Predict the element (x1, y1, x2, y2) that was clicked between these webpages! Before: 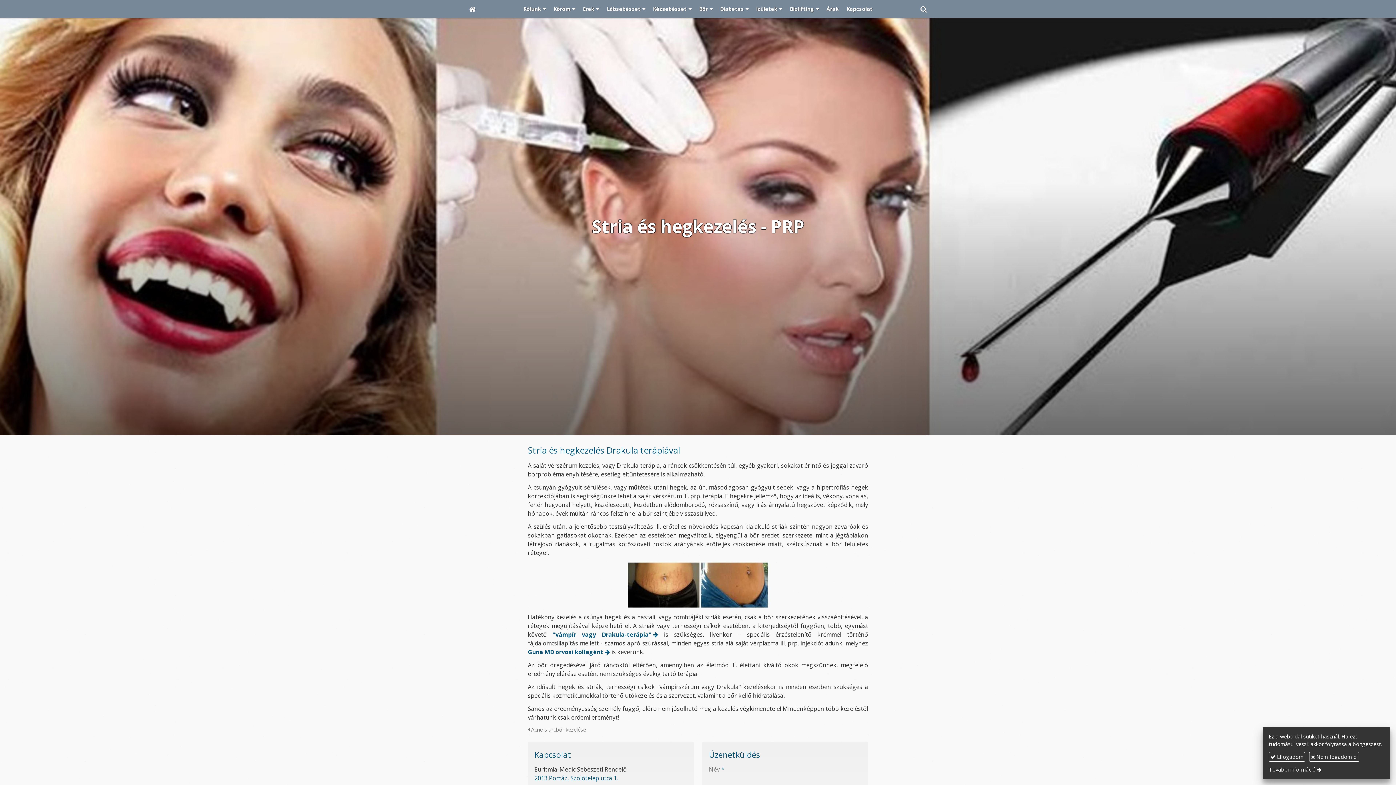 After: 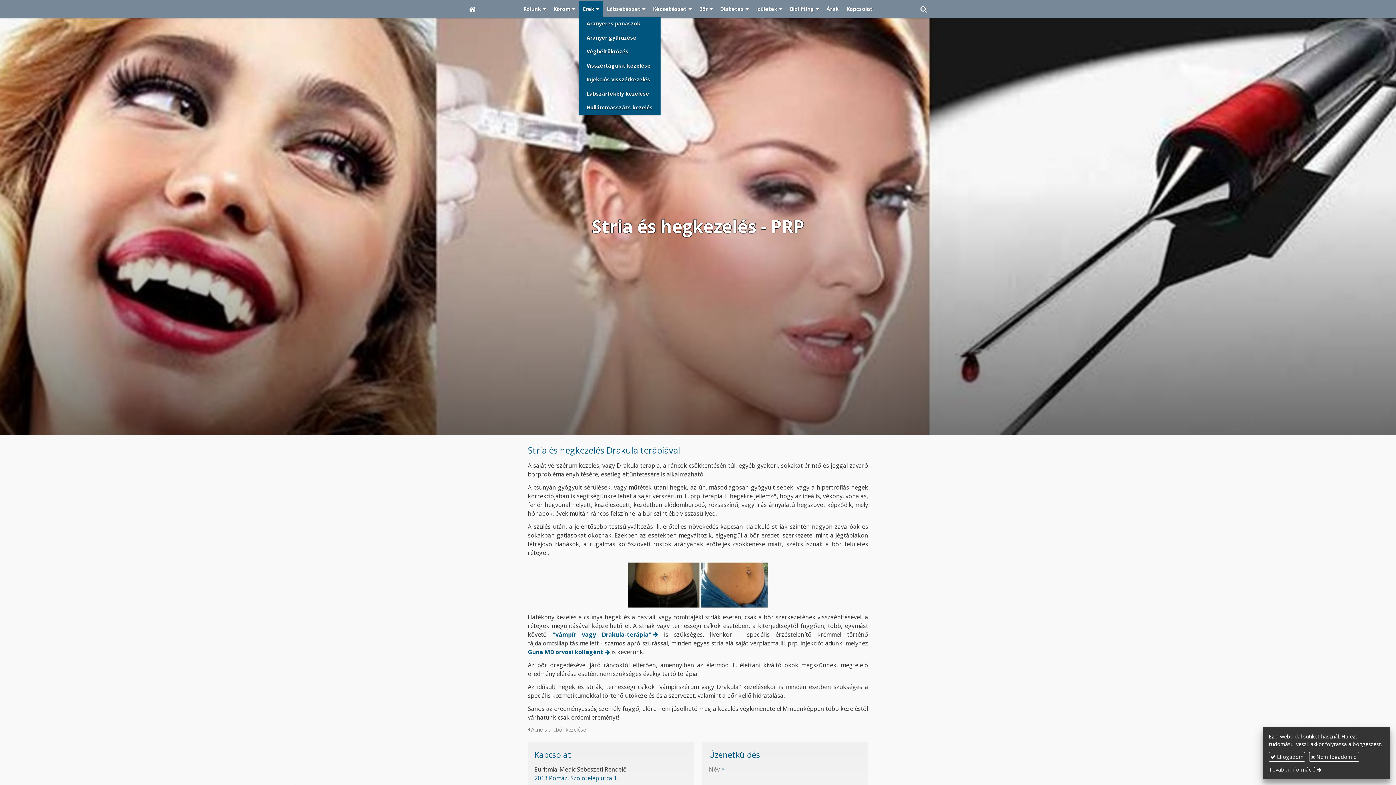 Action: bbox: (579, 0, 603, 16) label: Erek